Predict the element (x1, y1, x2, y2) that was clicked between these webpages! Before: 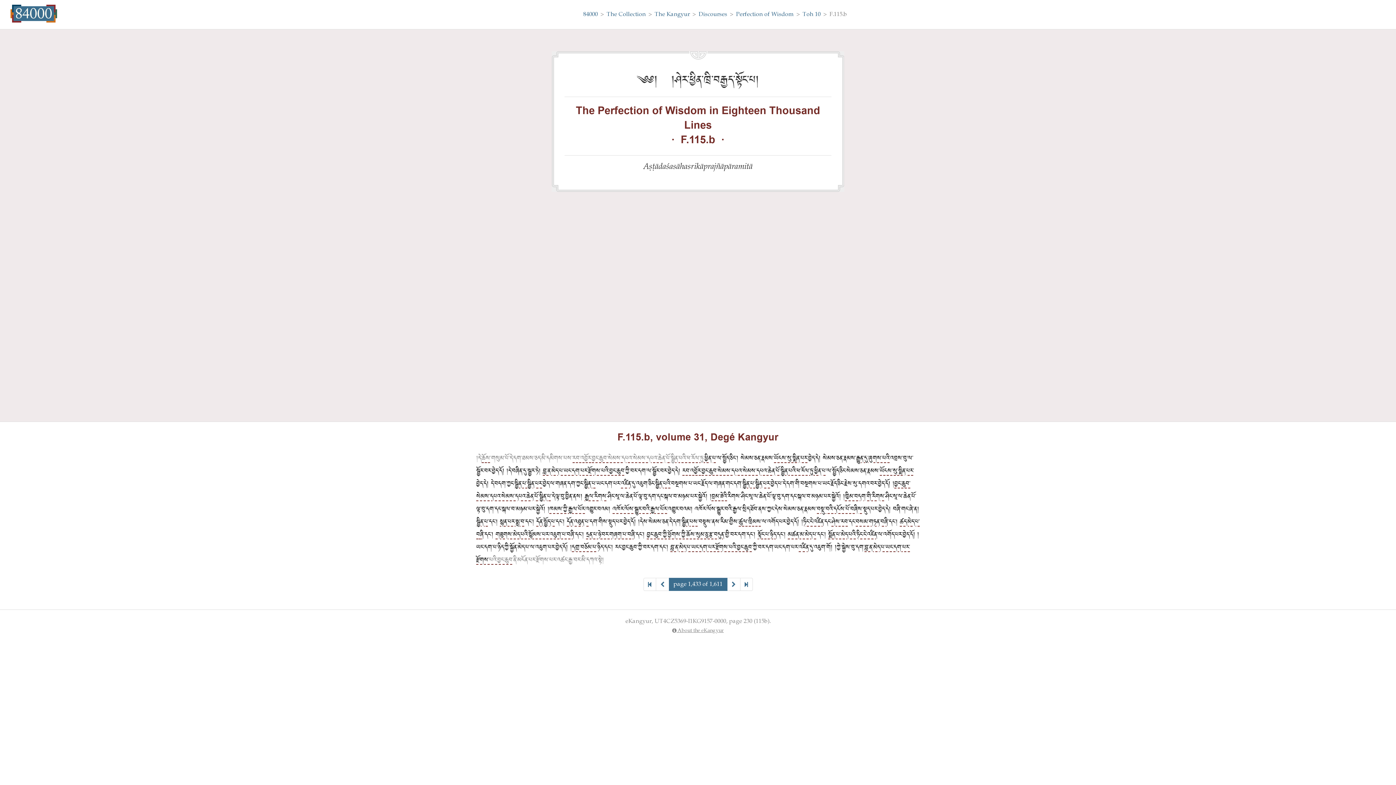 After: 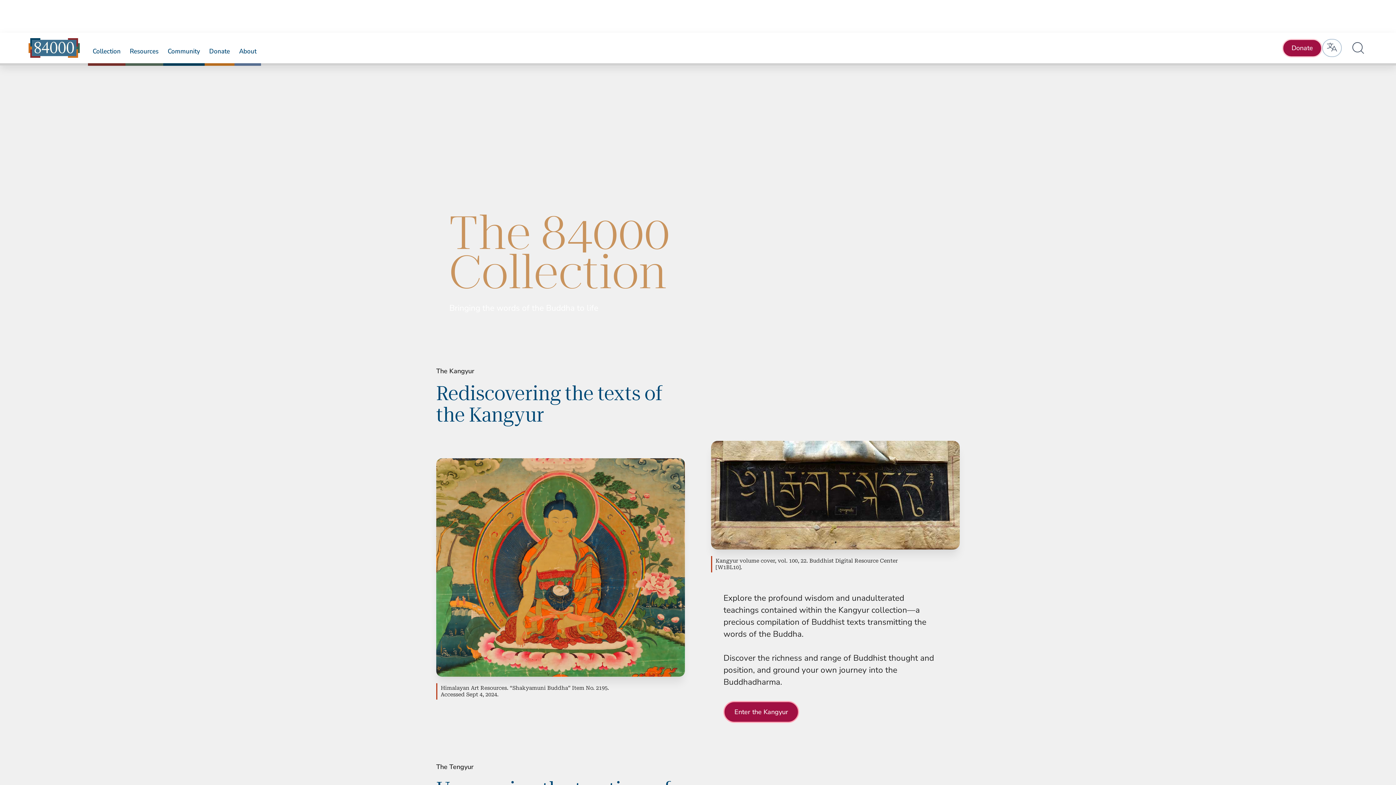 Action: label: The Collection bbox: (606, 11, 646, 17)